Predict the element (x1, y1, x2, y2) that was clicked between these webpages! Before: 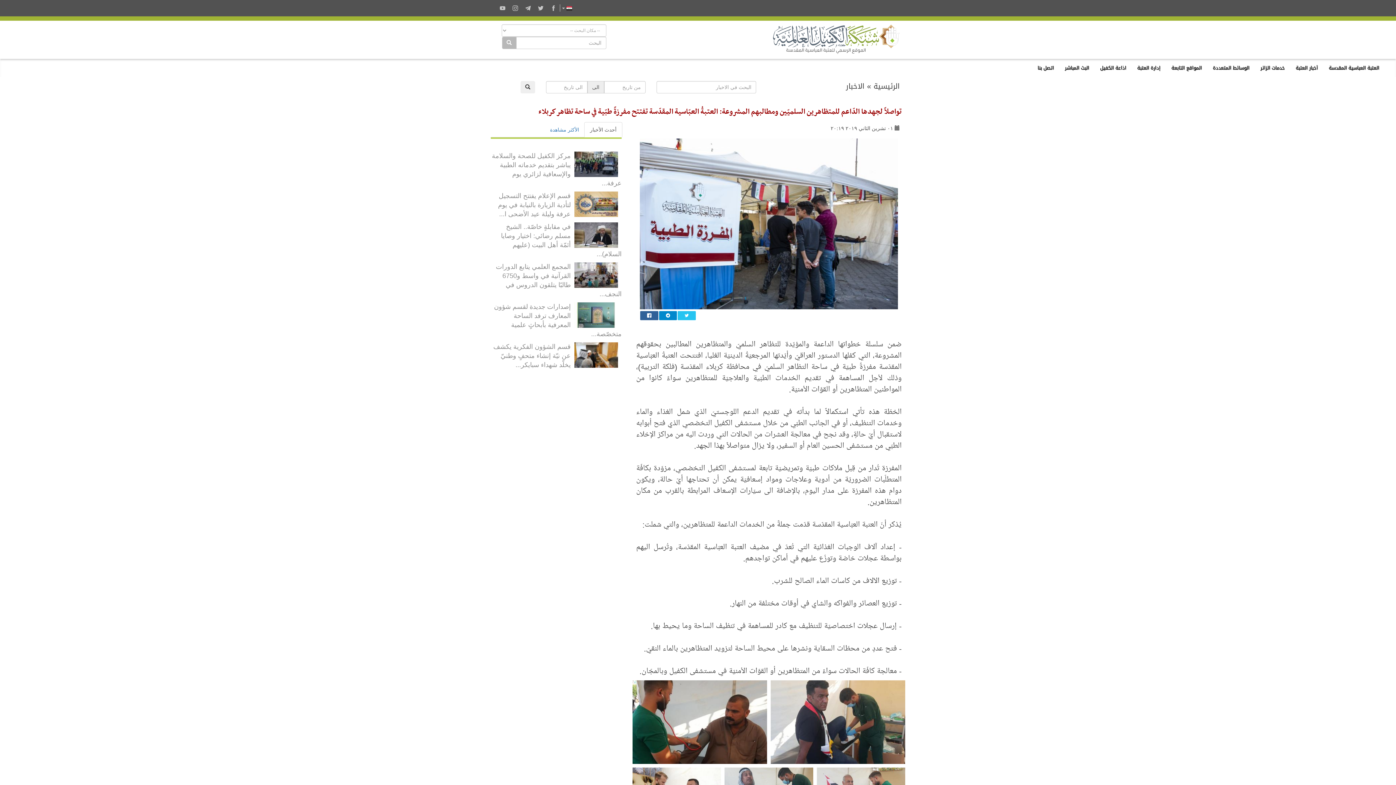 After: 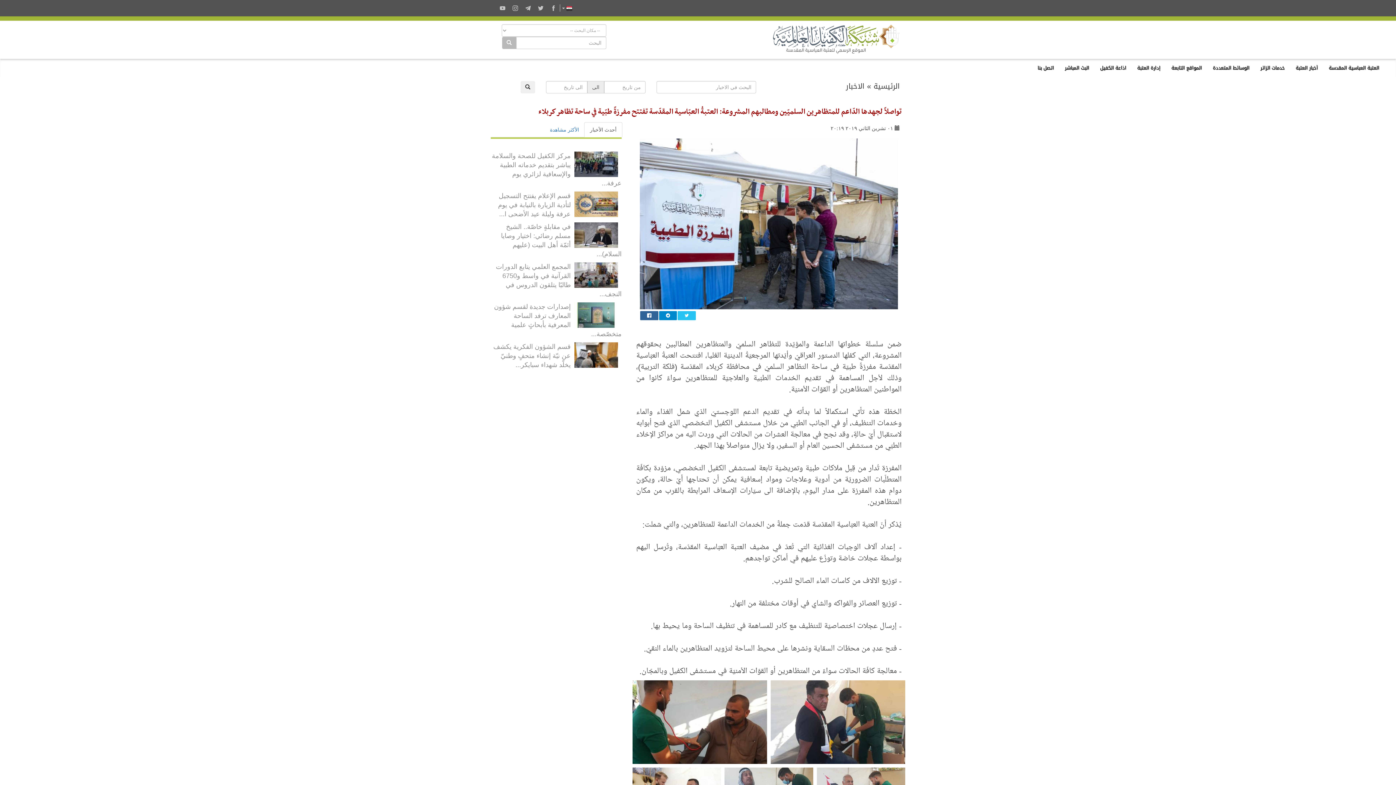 Action: label: أحدث الأخبار bbox: (584, 122, 622, 137)